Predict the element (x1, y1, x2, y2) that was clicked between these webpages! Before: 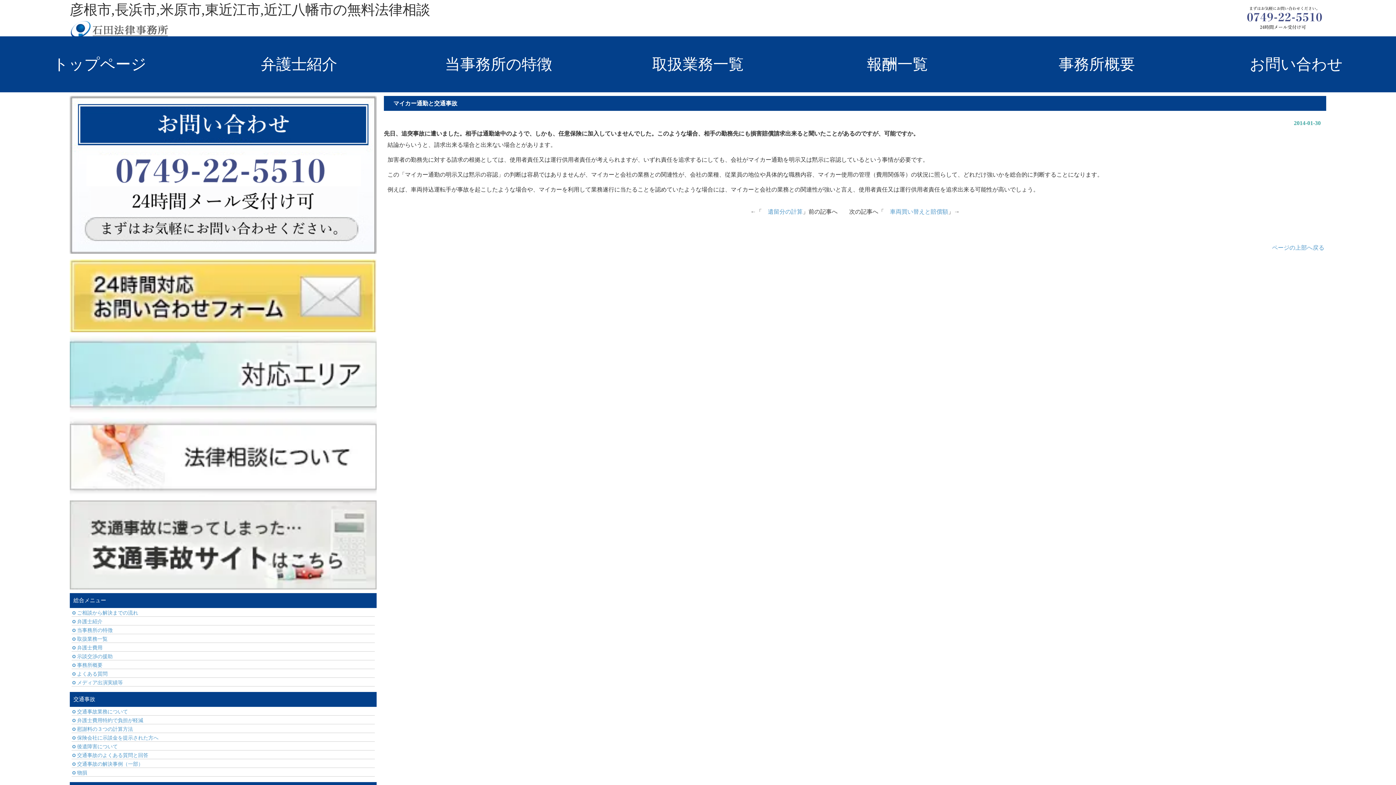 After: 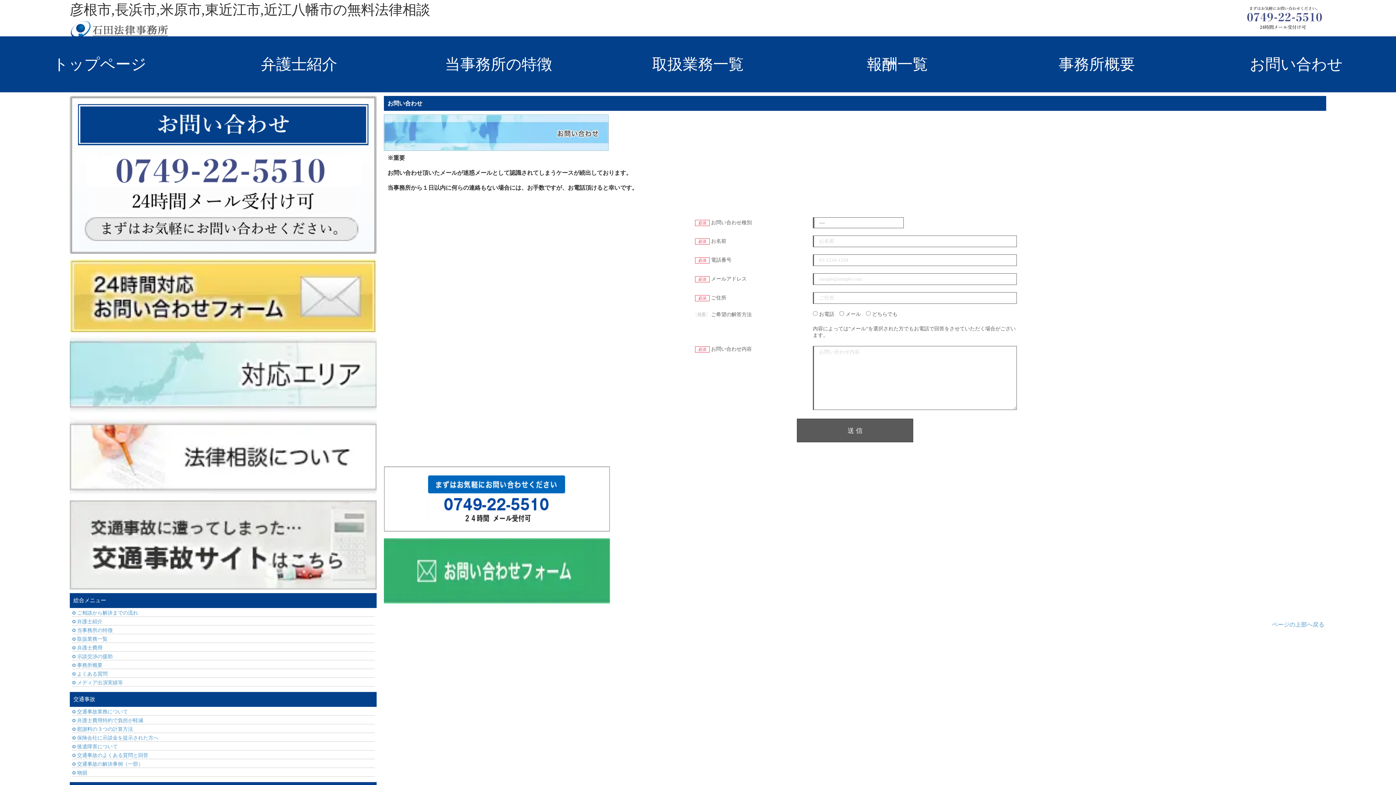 Action: bbox: (69, 327, 376, 333)